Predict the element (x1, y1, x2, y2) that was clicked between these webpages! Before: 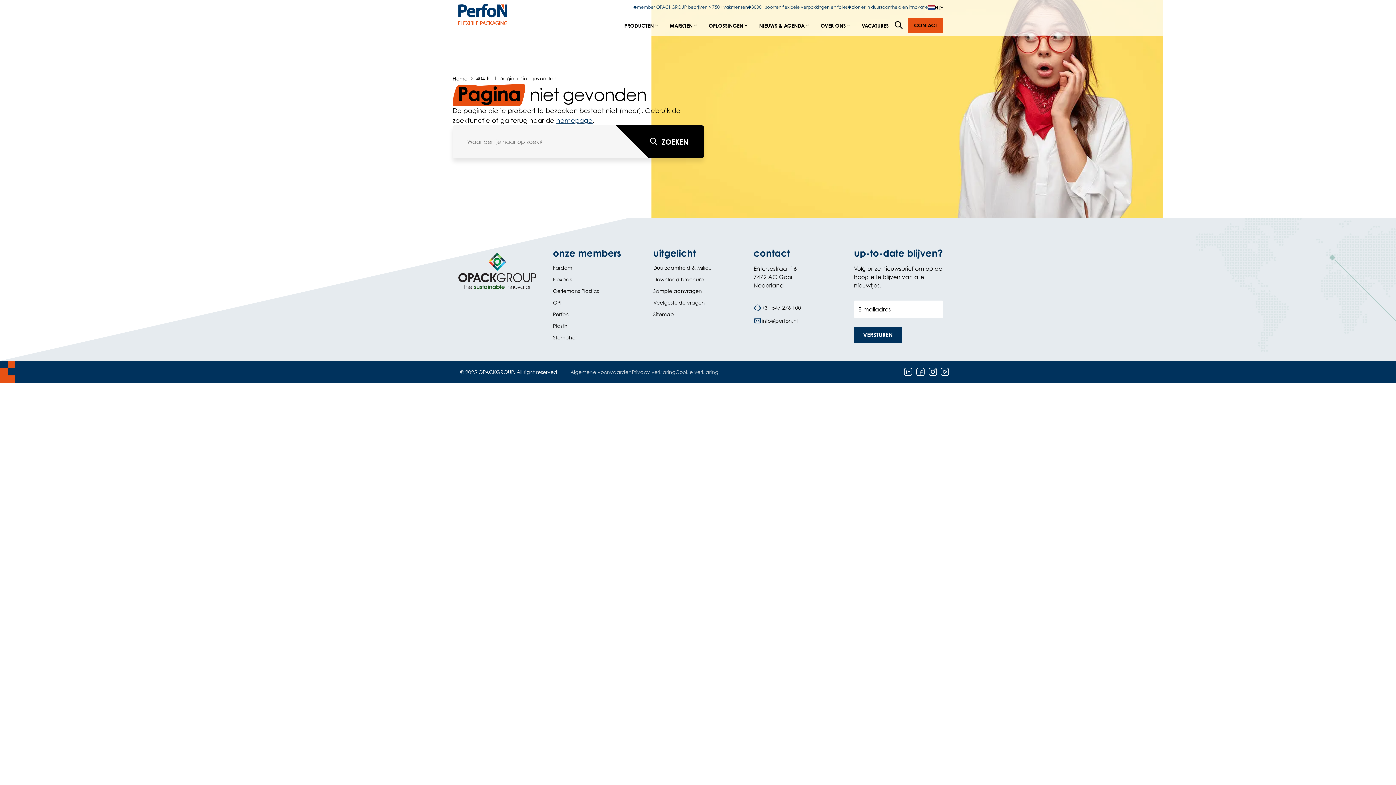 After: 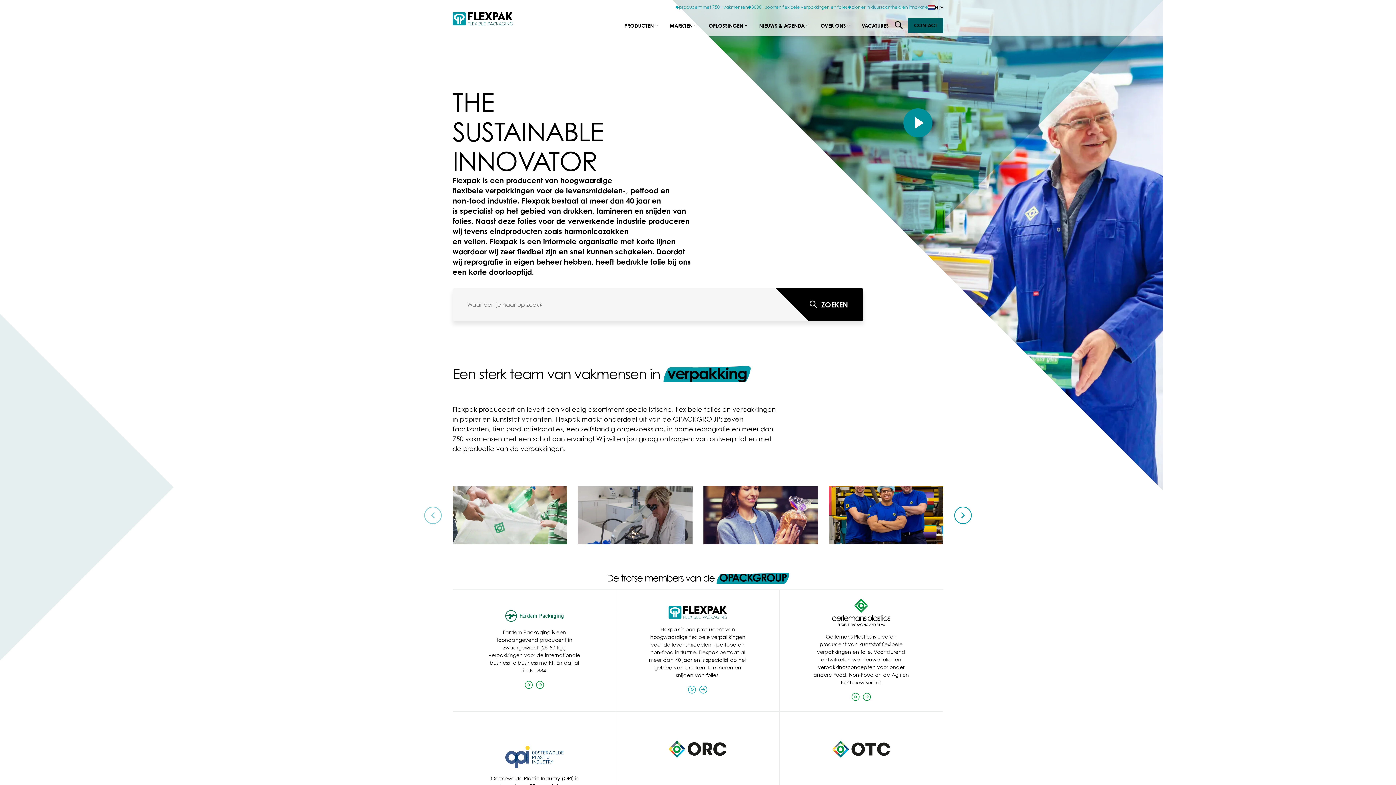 Action: label: Flexpak bbox: (553, 276, 572, 282)